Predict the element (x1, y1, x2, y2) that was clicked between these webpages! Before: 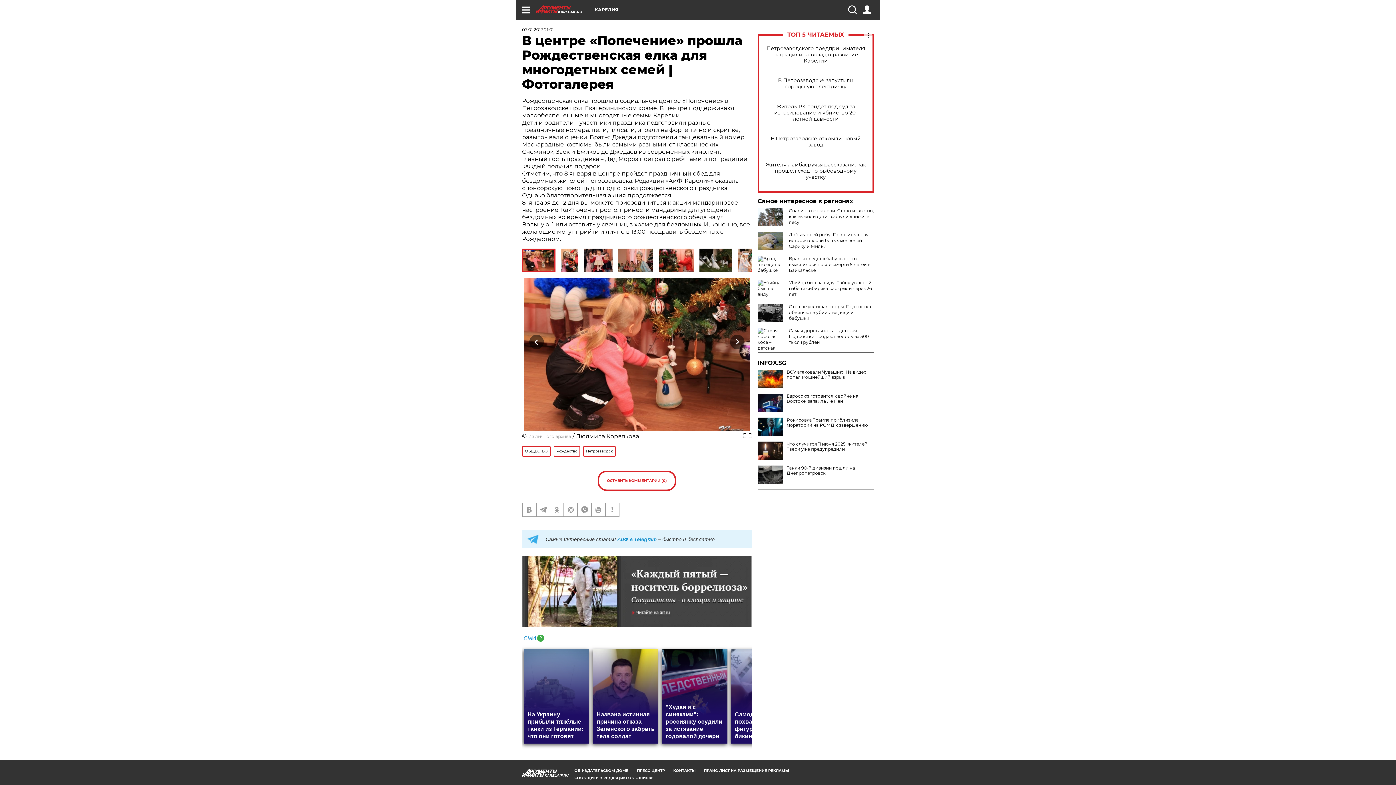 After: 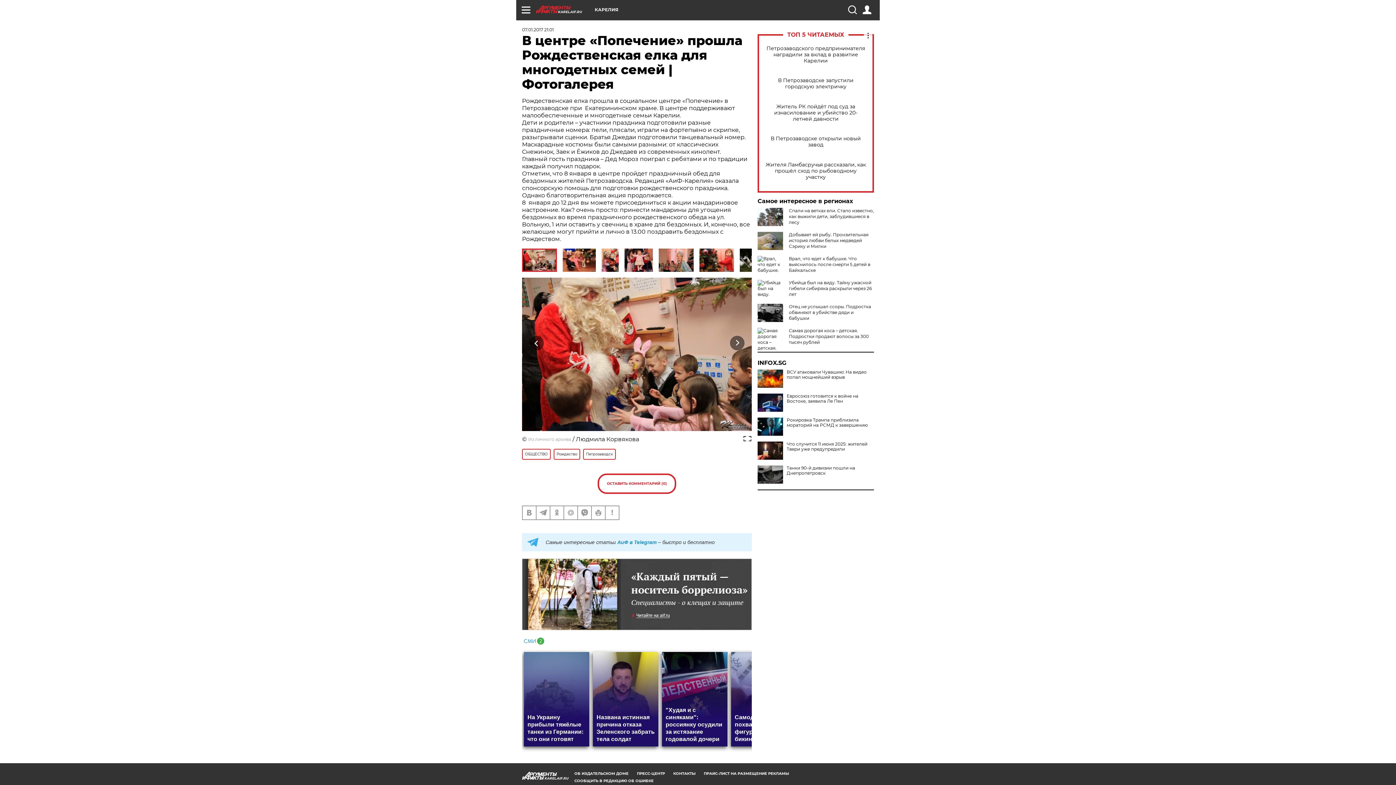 Action: bbox: (522, 334, 551, 349) label: Previous